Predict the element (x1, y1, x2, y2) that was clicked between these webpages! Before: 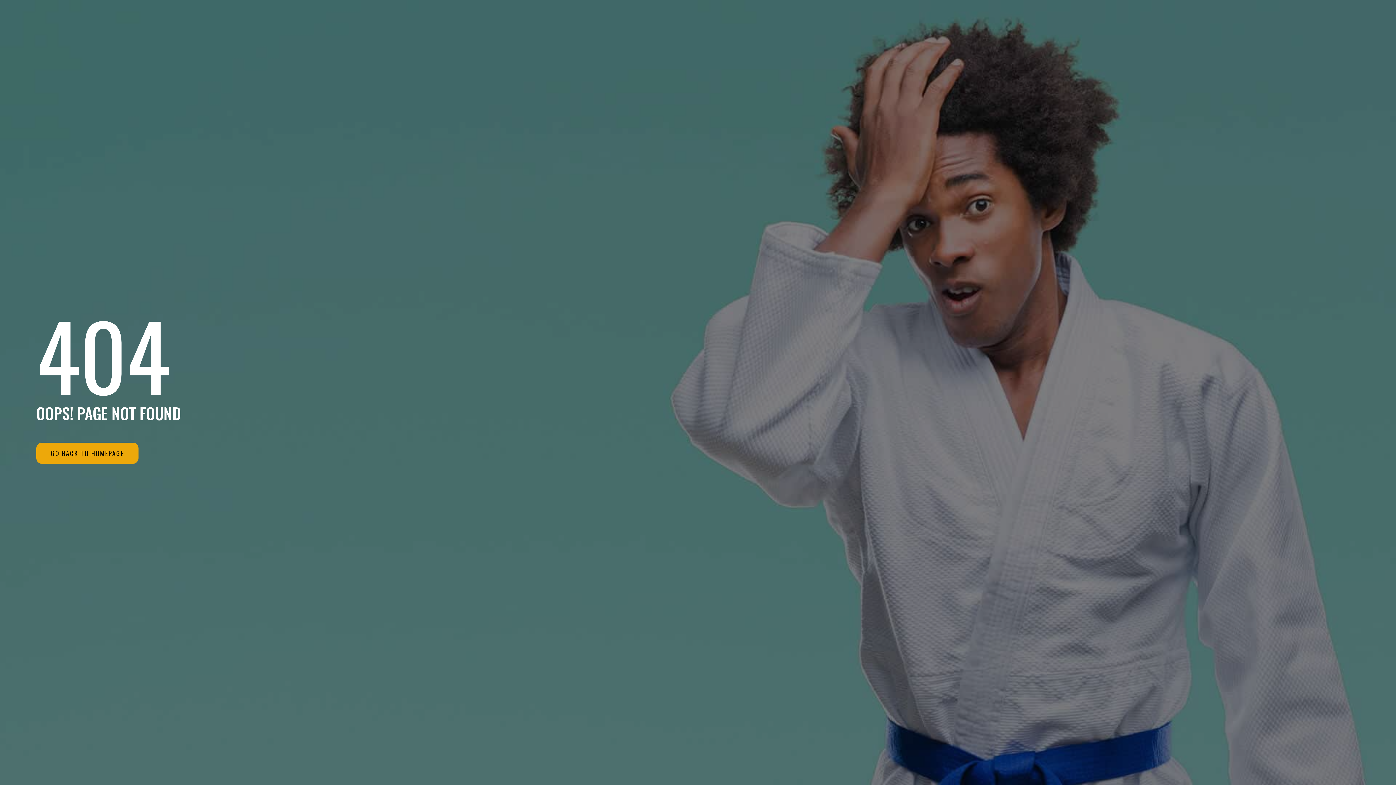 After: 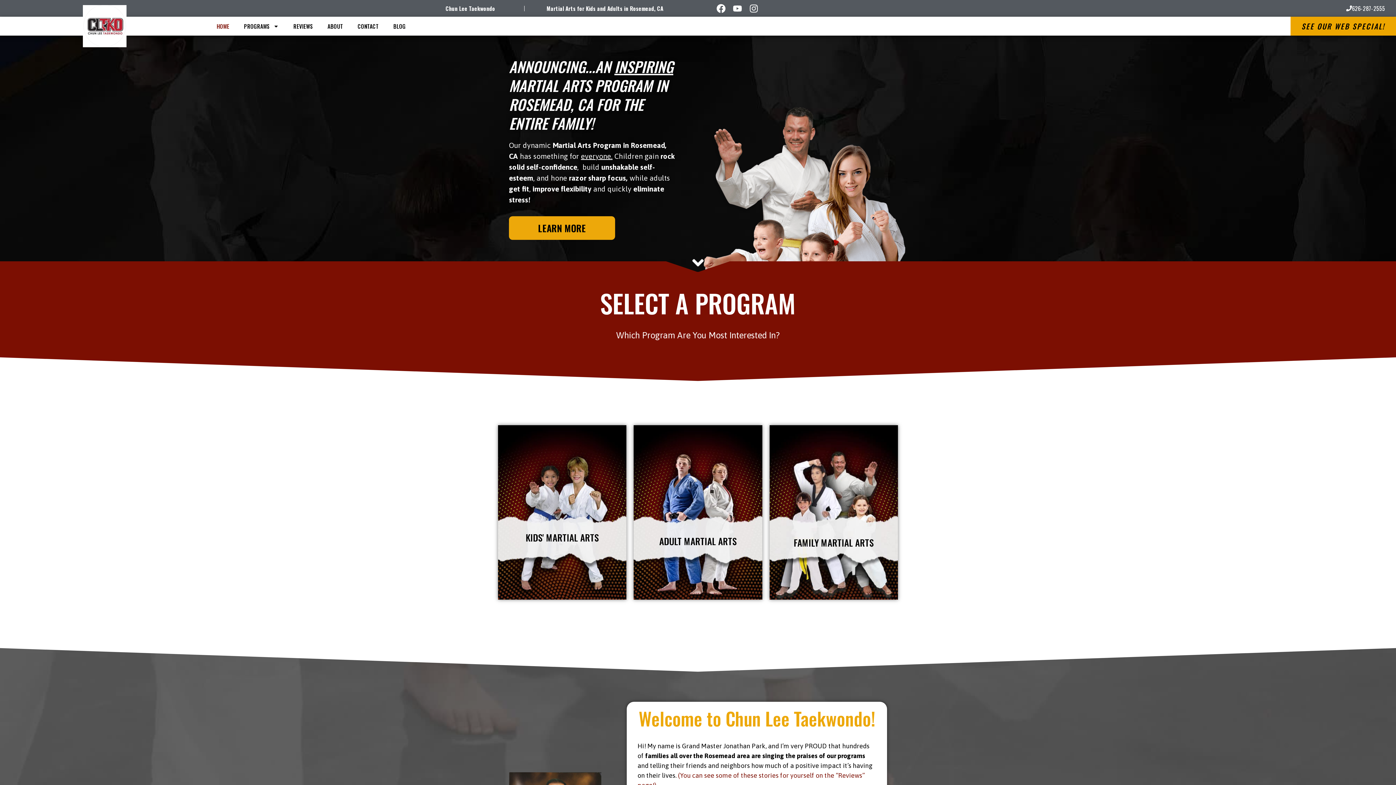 Action: label: GO BACK TO HOMEPAGE bbox: (36, 442, 138, 463)